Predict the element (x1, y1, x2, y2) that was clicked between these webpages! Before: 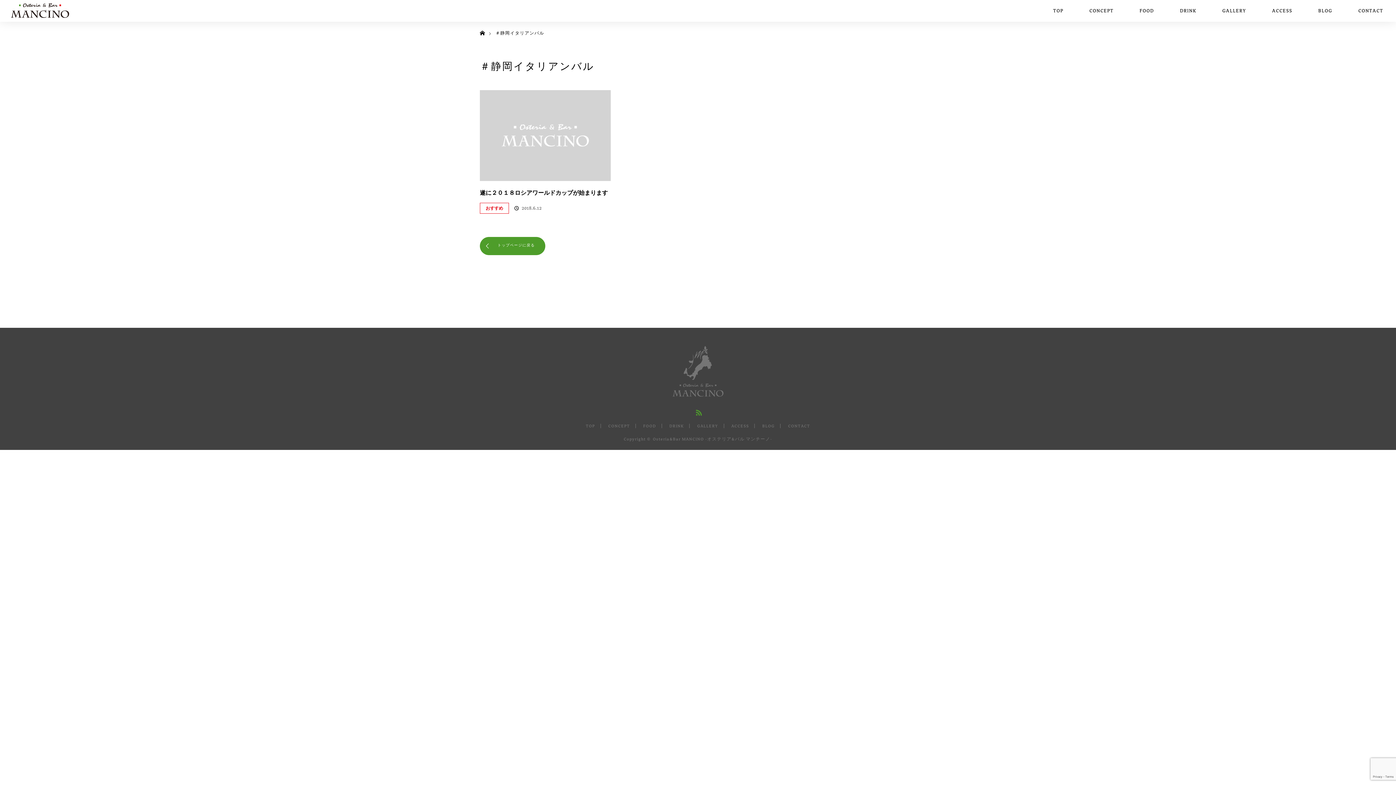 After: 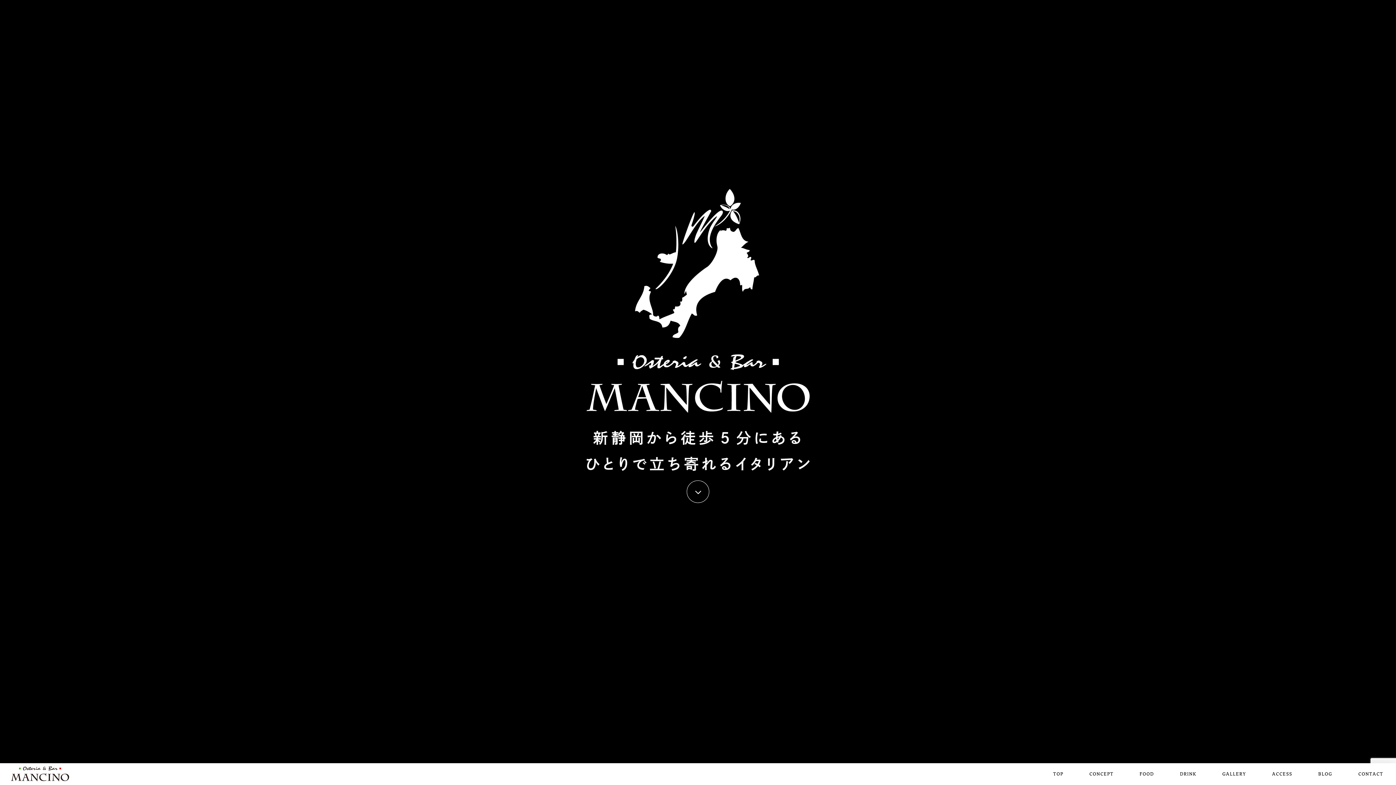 Action: bbox: (480, 237, 545, 255) label: トップページに戻る